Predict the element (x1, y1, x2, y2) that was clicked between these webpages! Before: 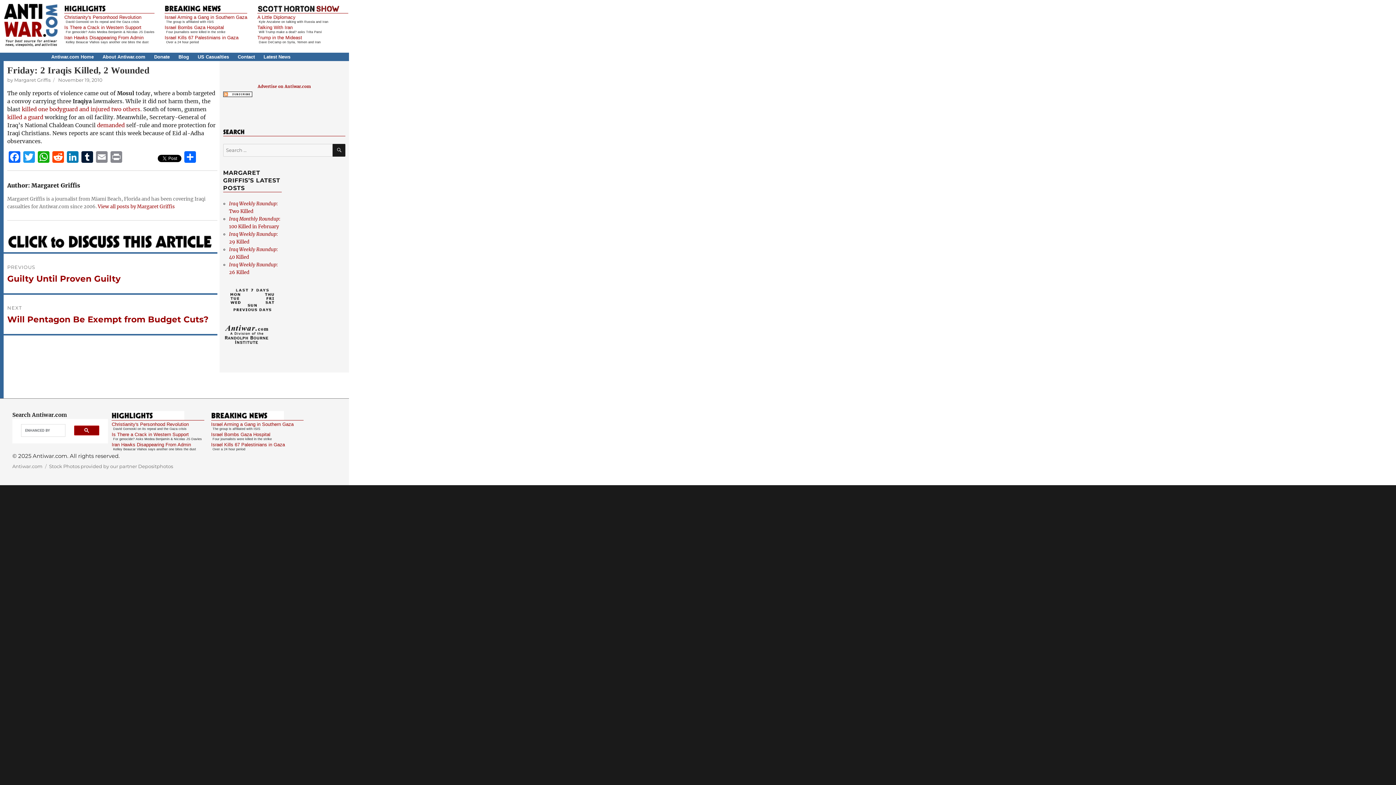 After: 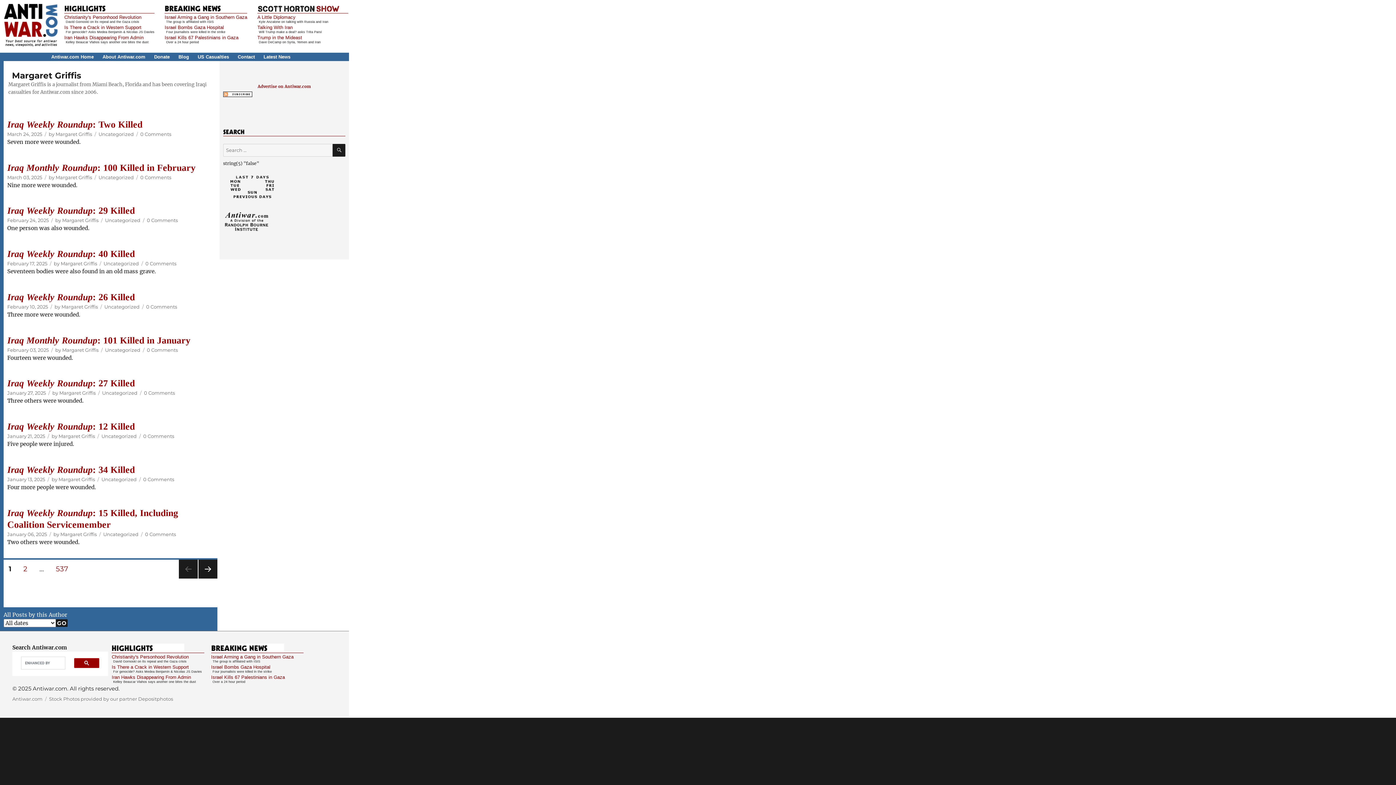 Action: bbox: (97, 203, 174, 209) label: View all posts by Margaret Griffis